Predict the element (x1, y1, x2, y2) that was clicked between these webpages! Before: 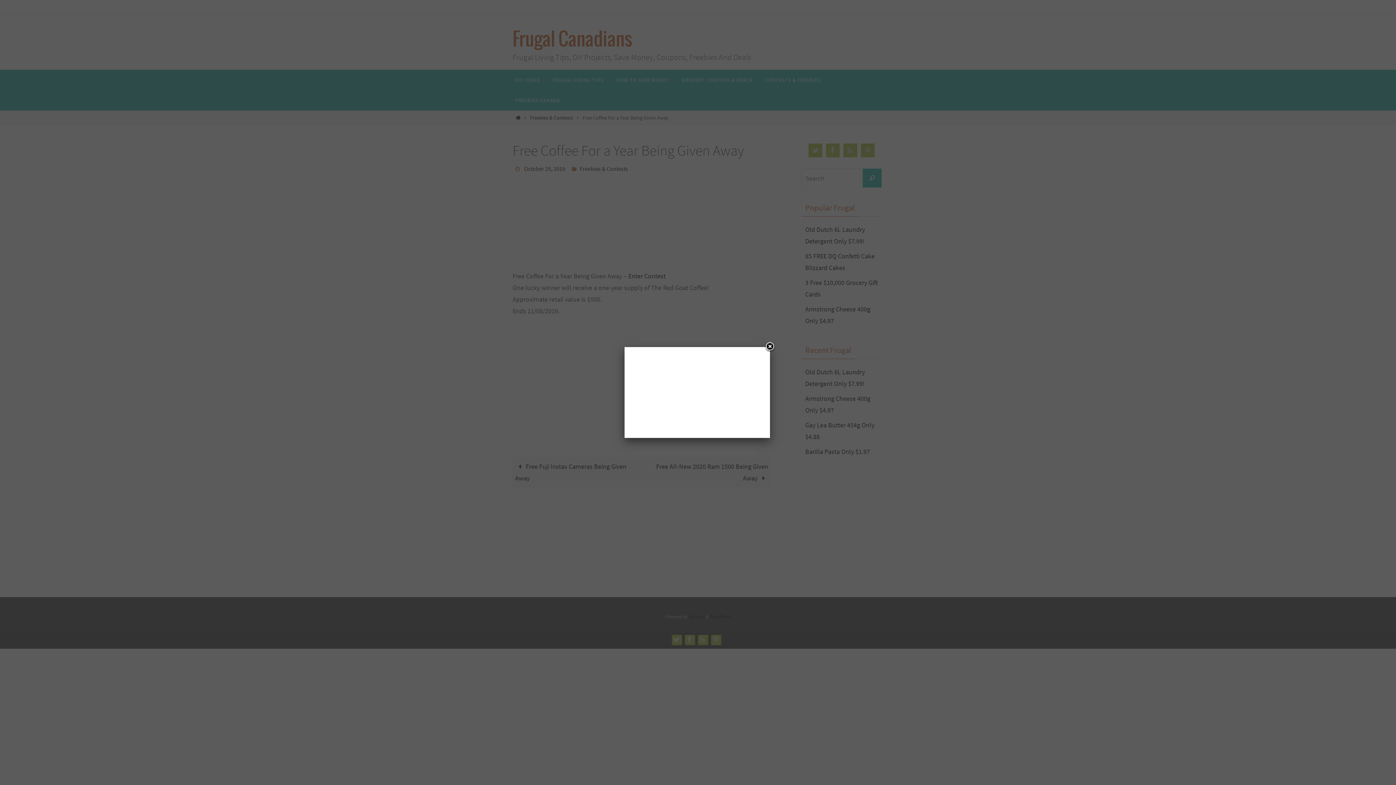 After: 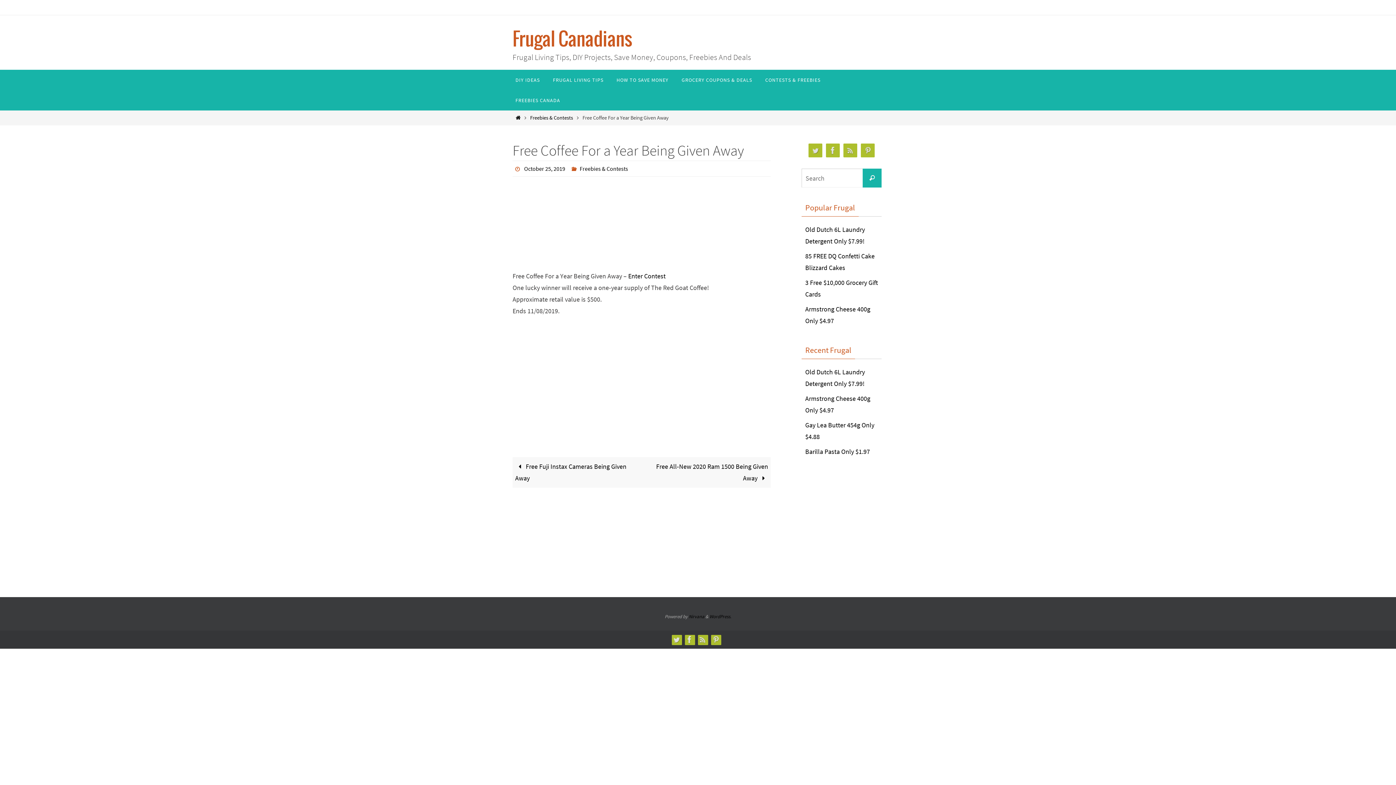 Action: label: Close bbox: (764, 341, 775, 352)